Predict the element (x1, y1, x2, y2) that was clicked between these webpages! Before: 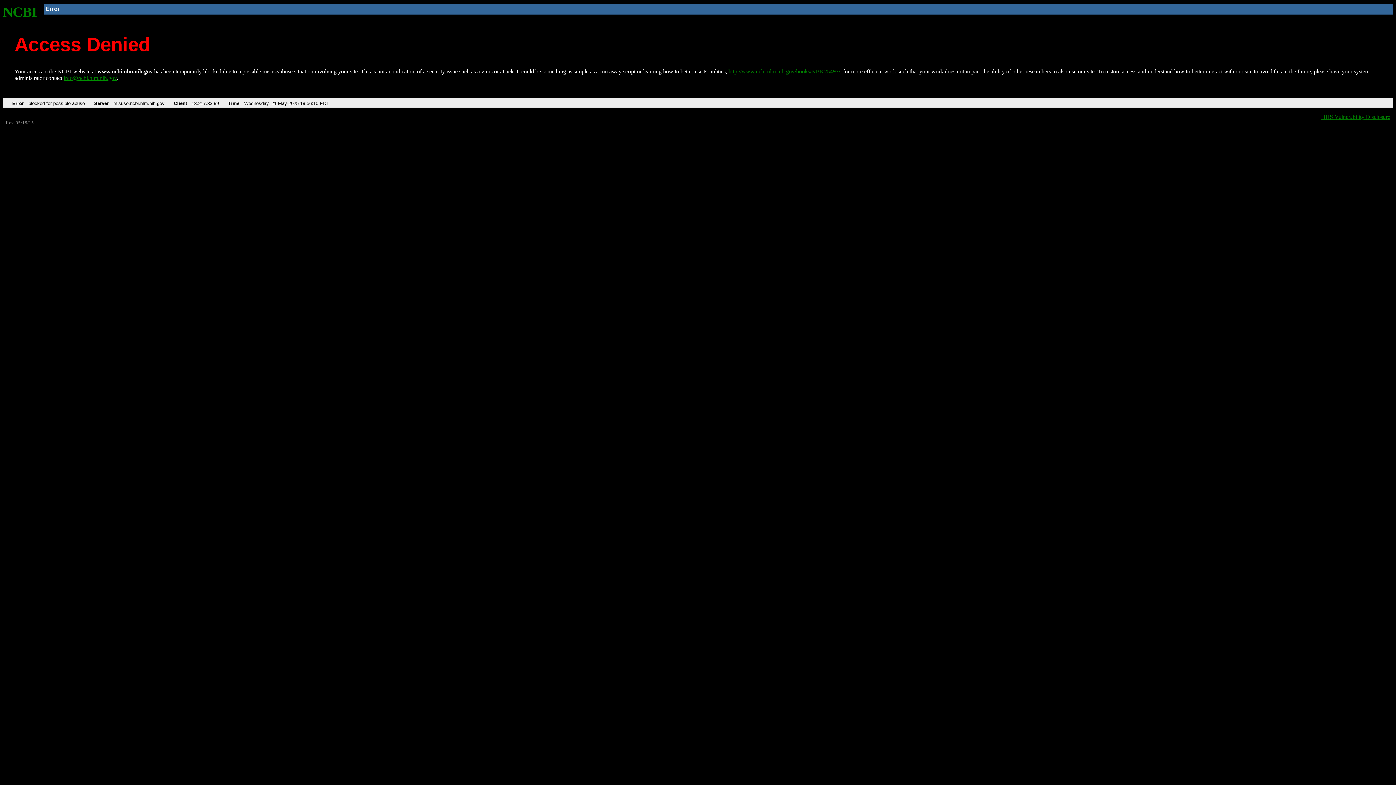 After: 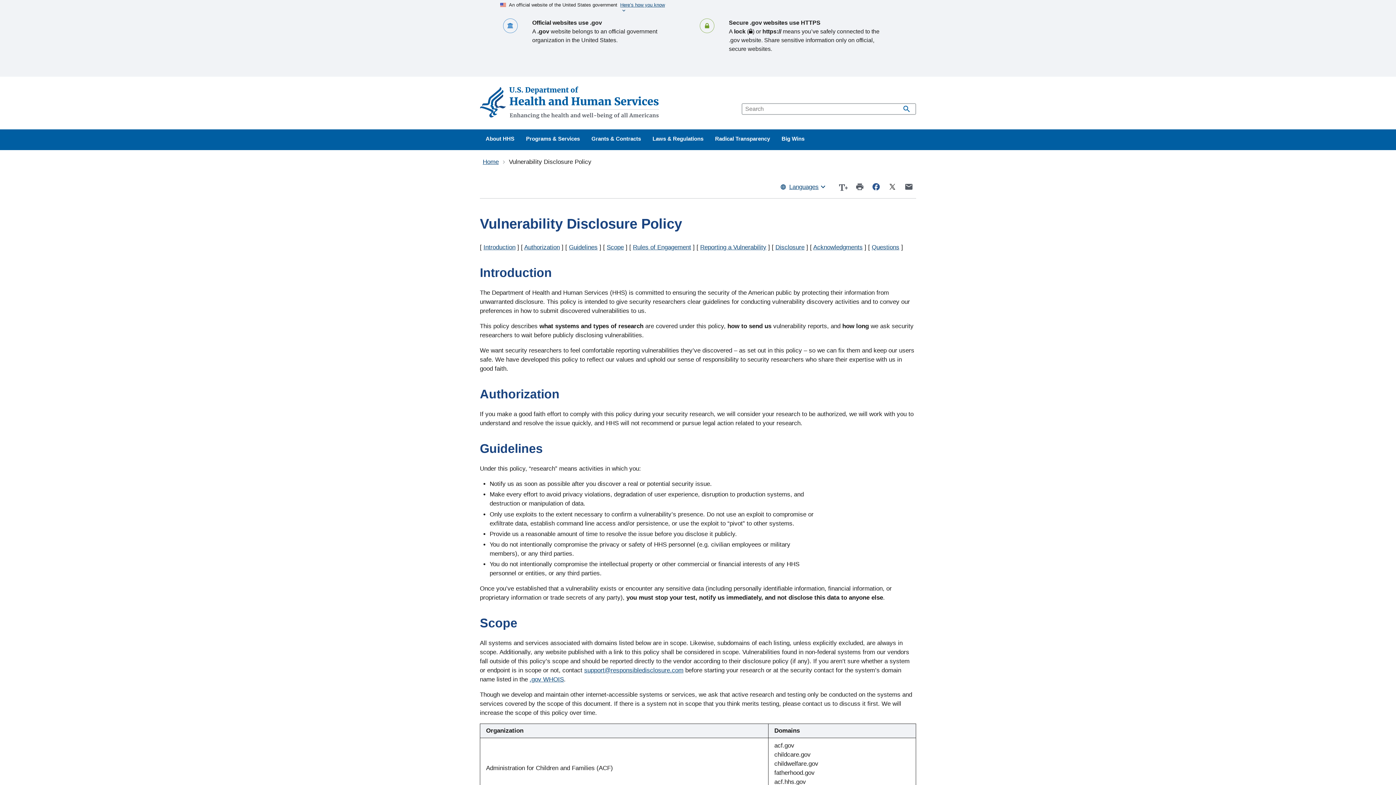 Action: bbox: (1321, 113, 1390, 119) label: HHS Vulnerability Disclosure